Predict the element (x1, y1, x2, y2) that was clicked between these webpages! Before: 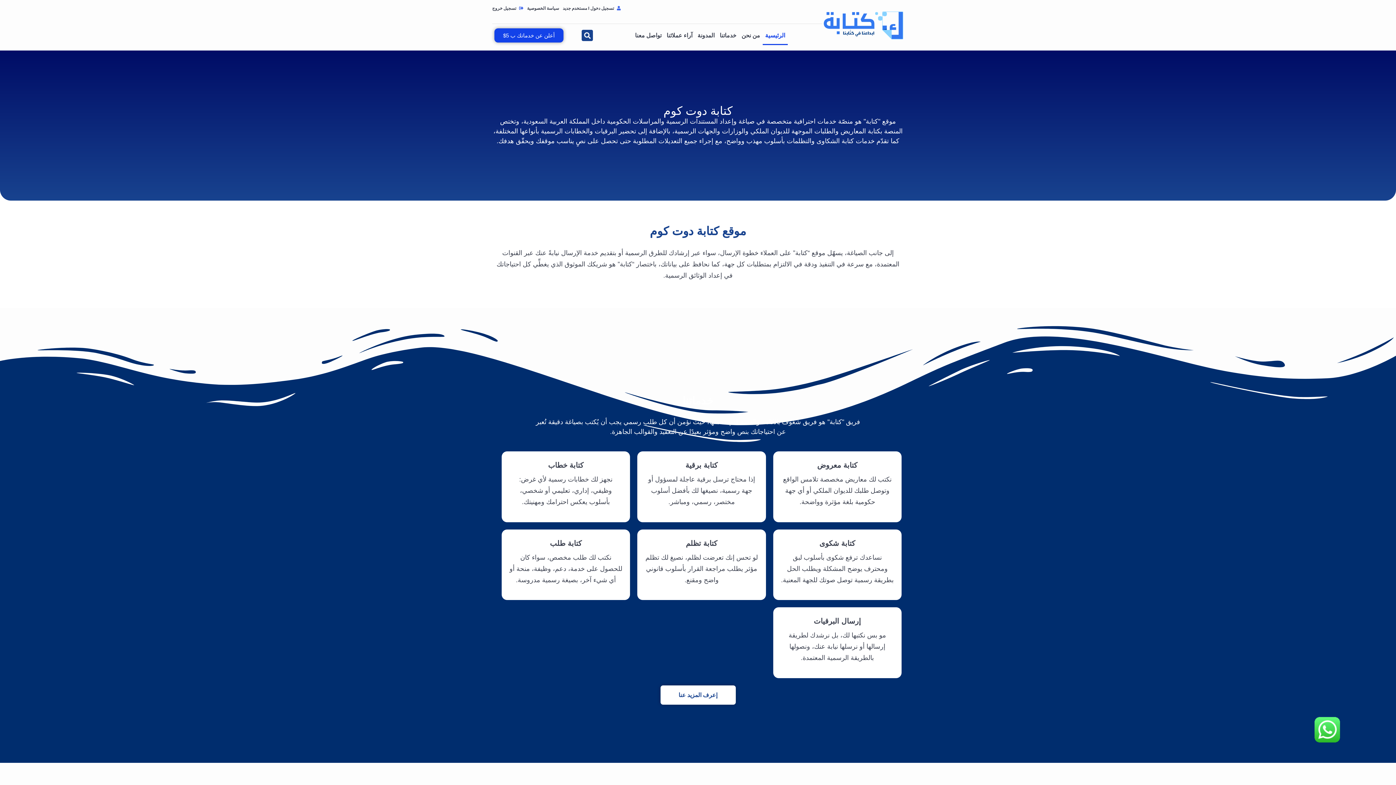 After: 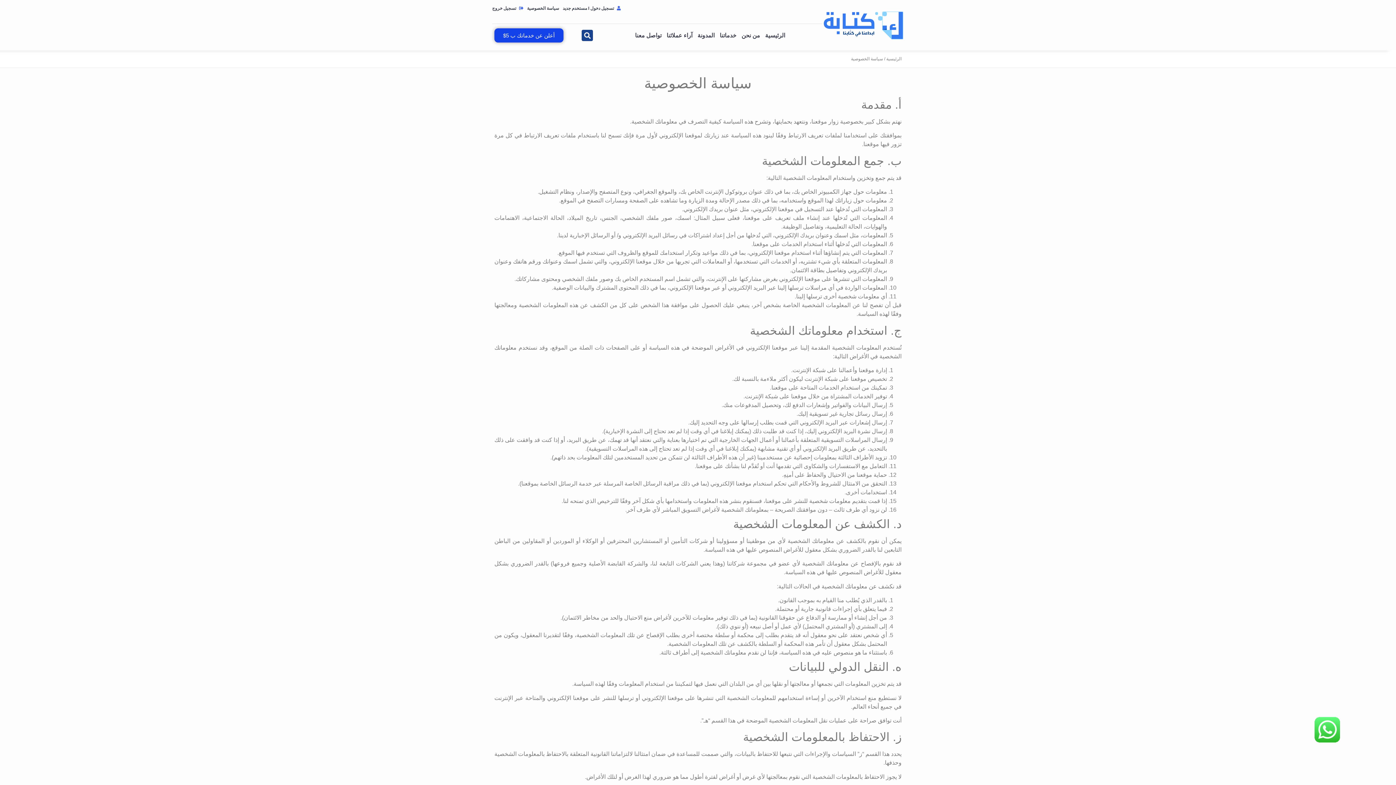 Action: label: سياسة الخصوصية bbox: (527, 5, 559, 10)